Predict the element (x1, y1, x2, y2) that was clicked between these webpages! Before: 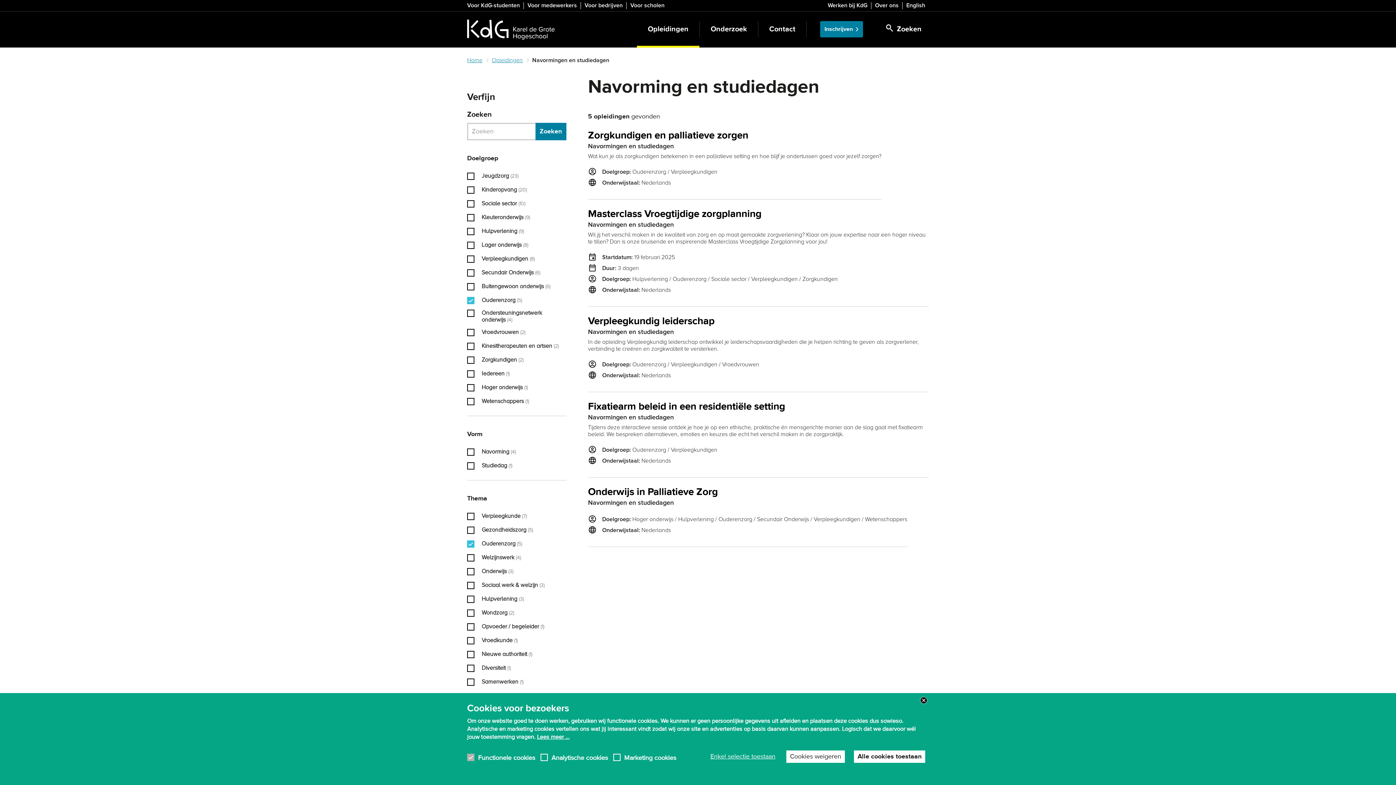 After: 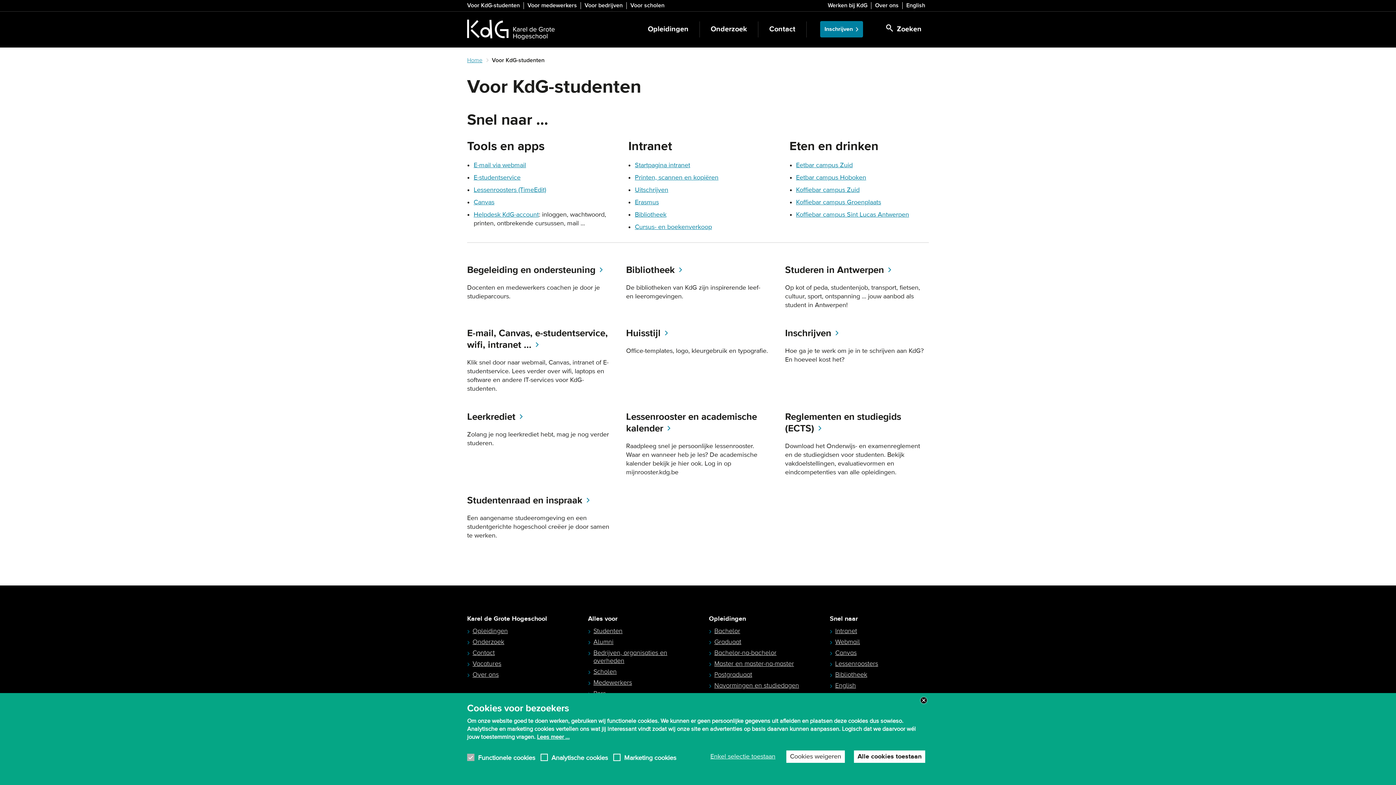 Action: label: Voor KdG-studenten bbox: (463, 2, 523, 9)